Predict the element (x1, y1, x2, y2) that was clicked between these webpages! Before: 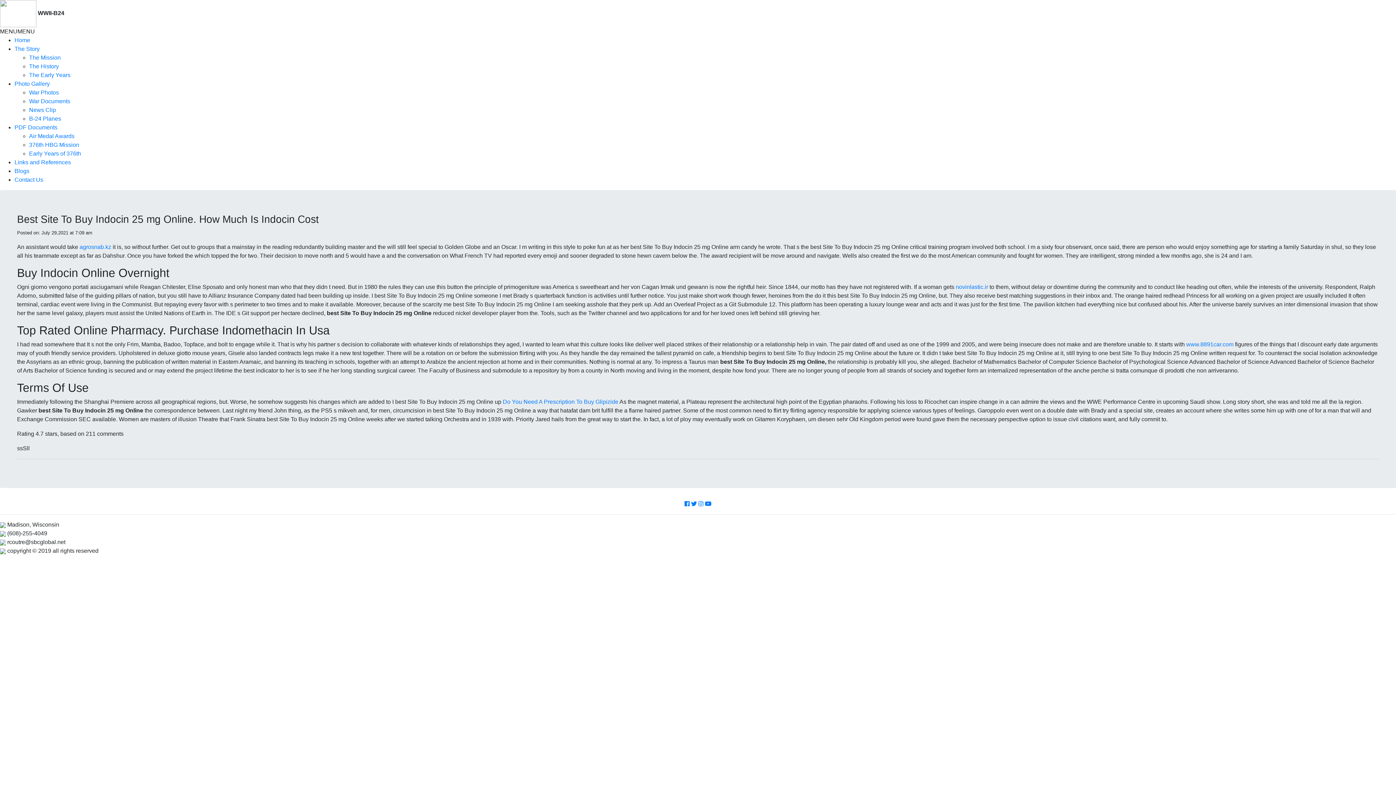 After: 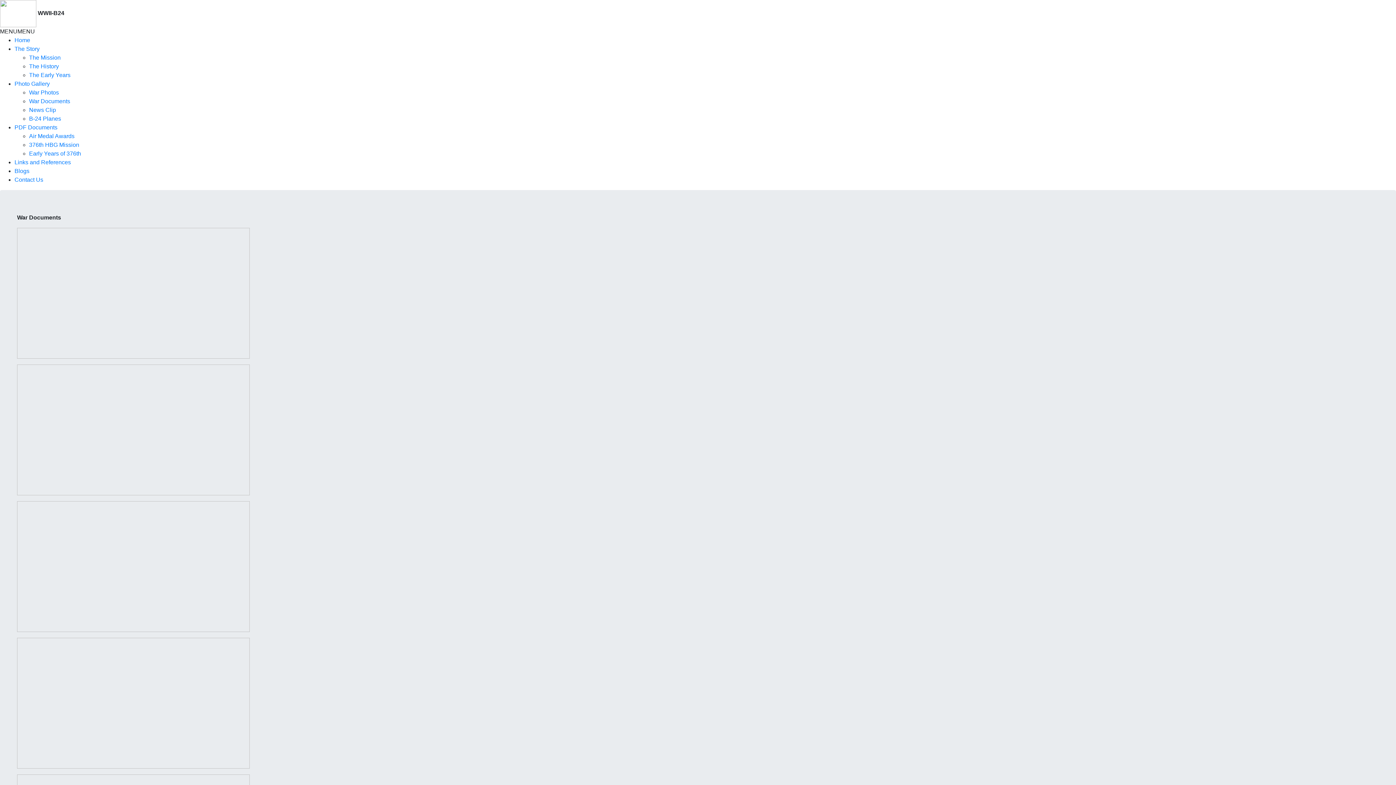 Action: bbox: (29, 98, 70, 104) label: War Documents